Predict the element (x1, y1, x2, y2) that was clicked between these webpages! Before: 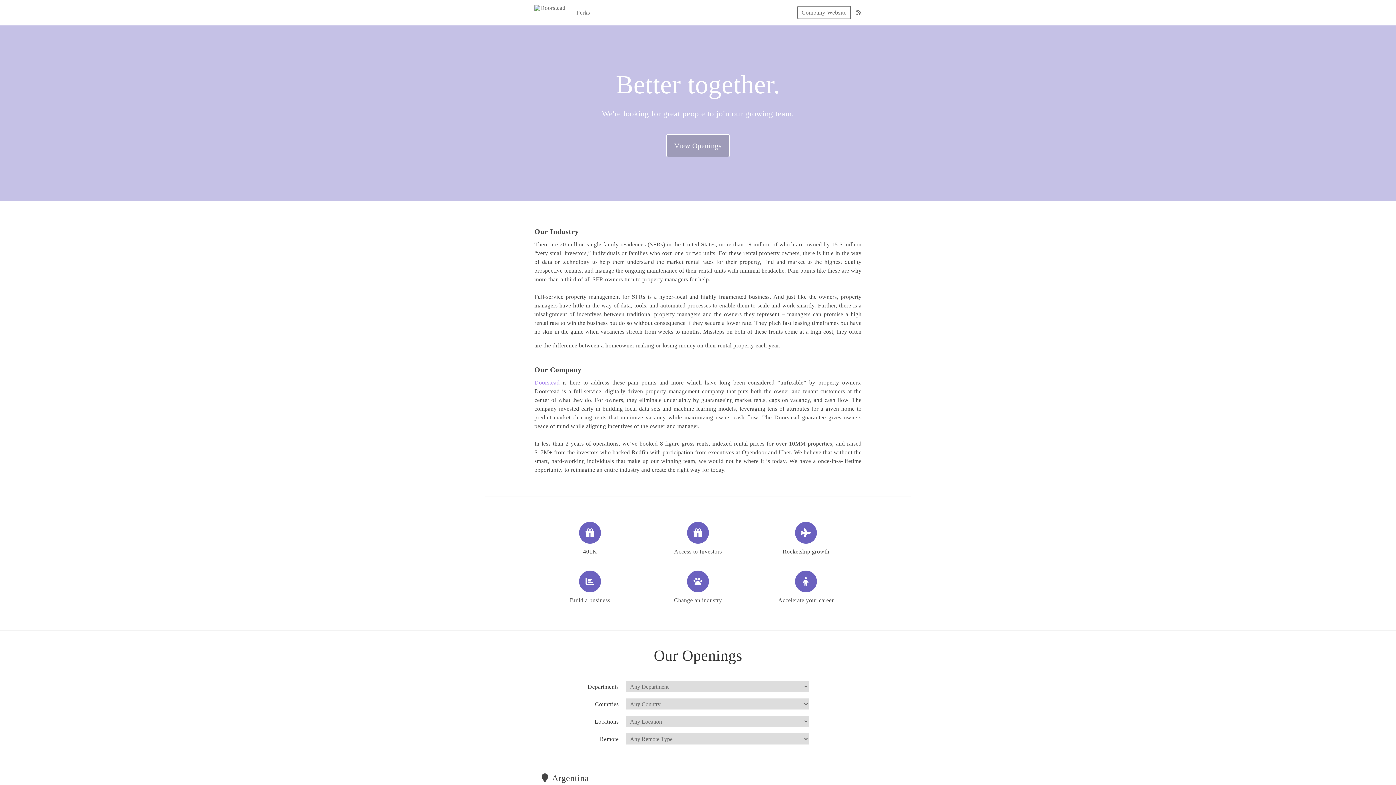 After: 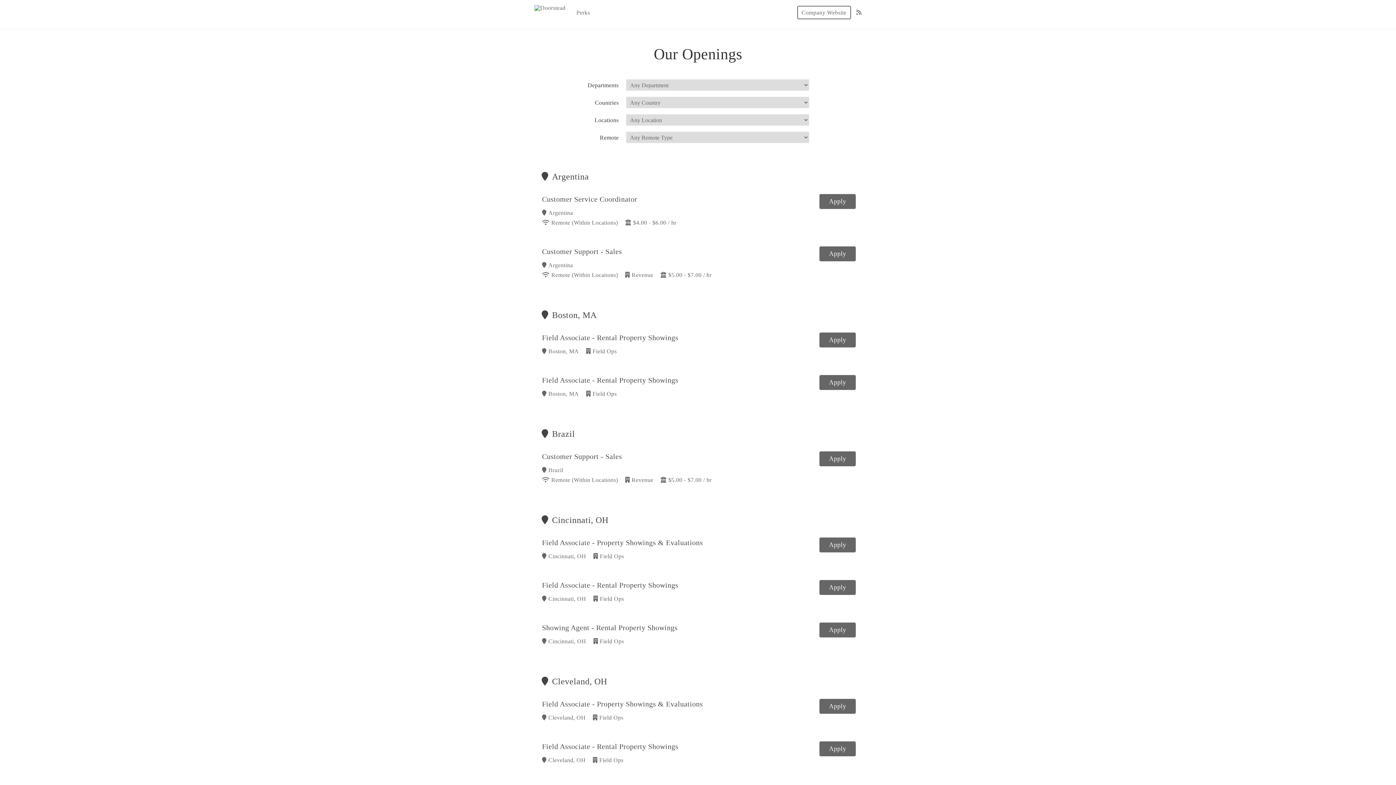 Action: bbox: (666, 134, 729, 157) label: View Openings